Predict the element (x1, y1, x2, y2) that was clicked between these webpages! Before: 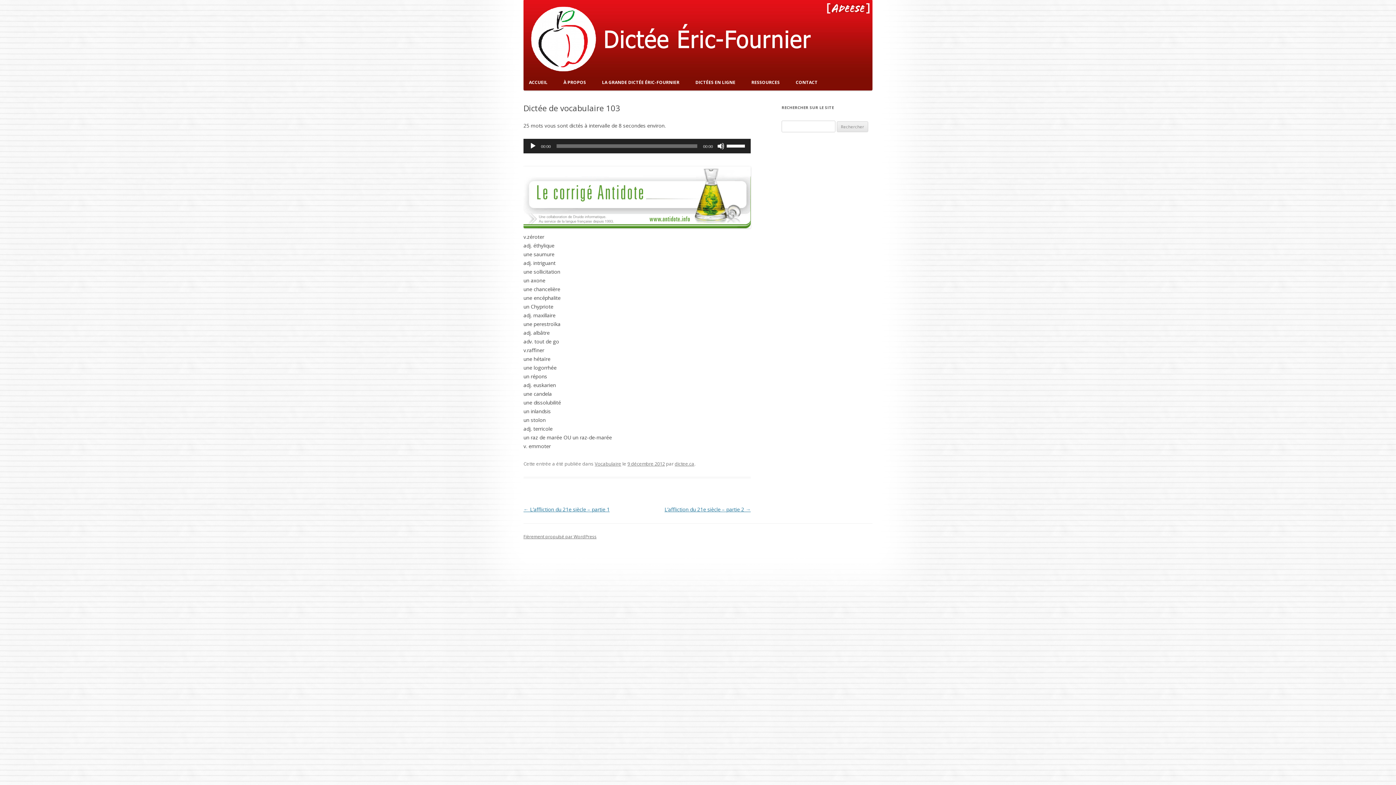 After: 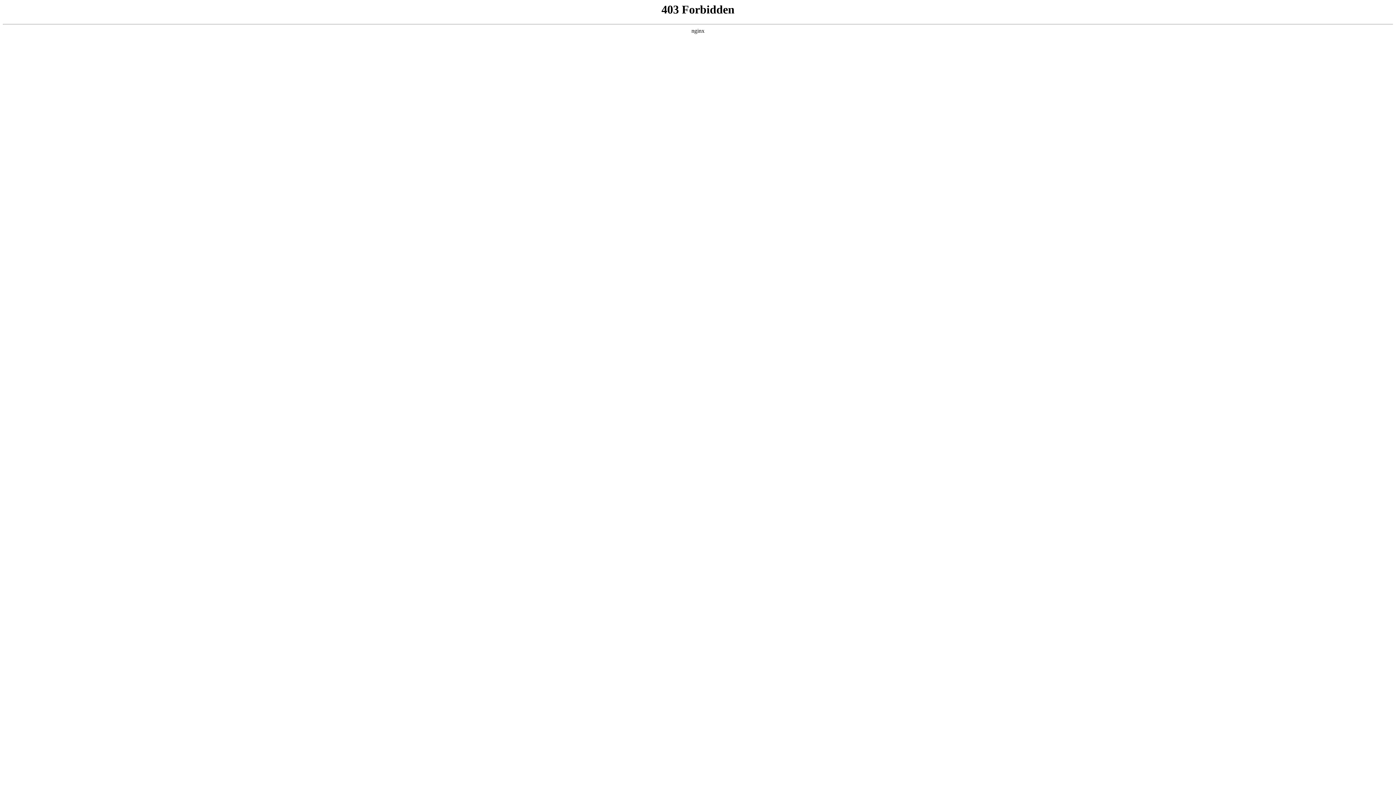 Action: label: Fièrement propulsé par WordPress bbox: (523, 533, 596, 539)